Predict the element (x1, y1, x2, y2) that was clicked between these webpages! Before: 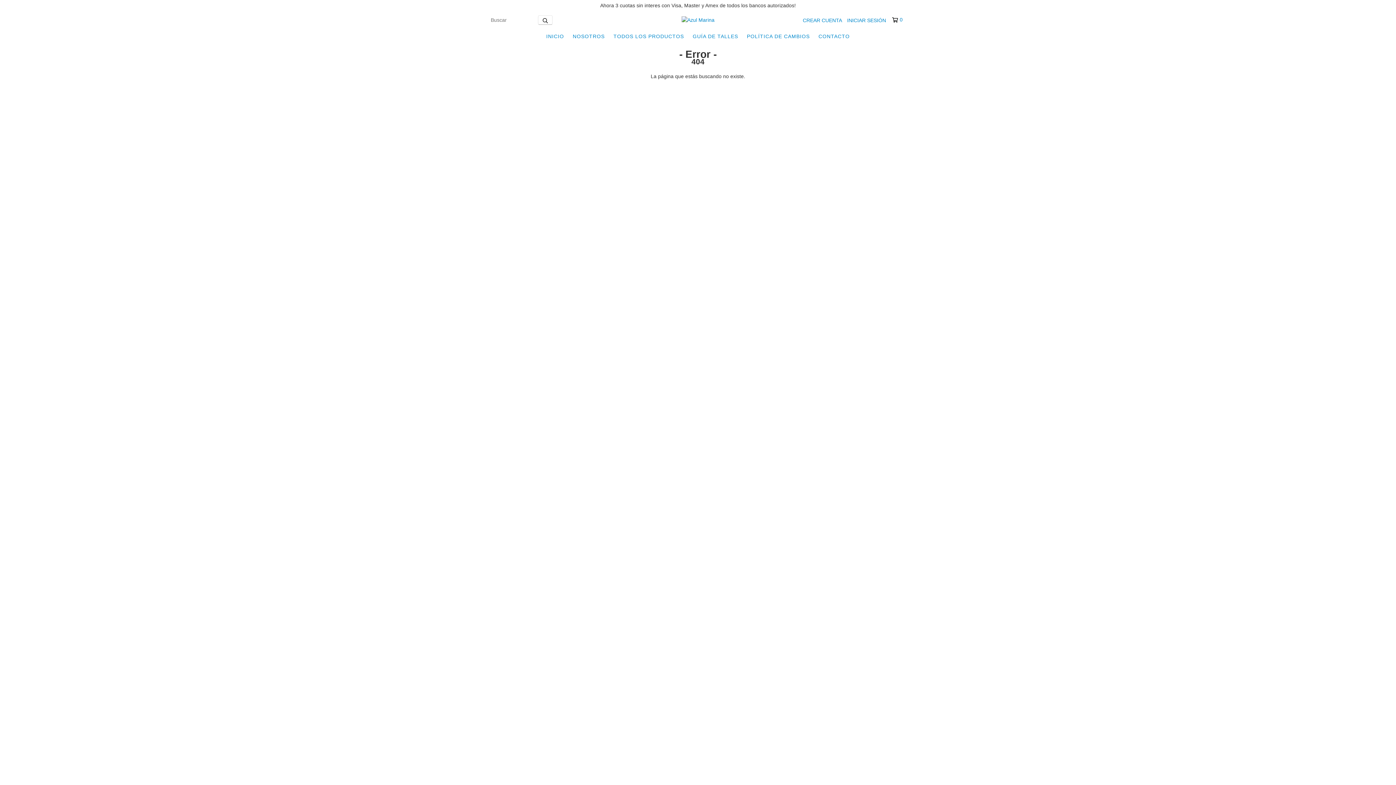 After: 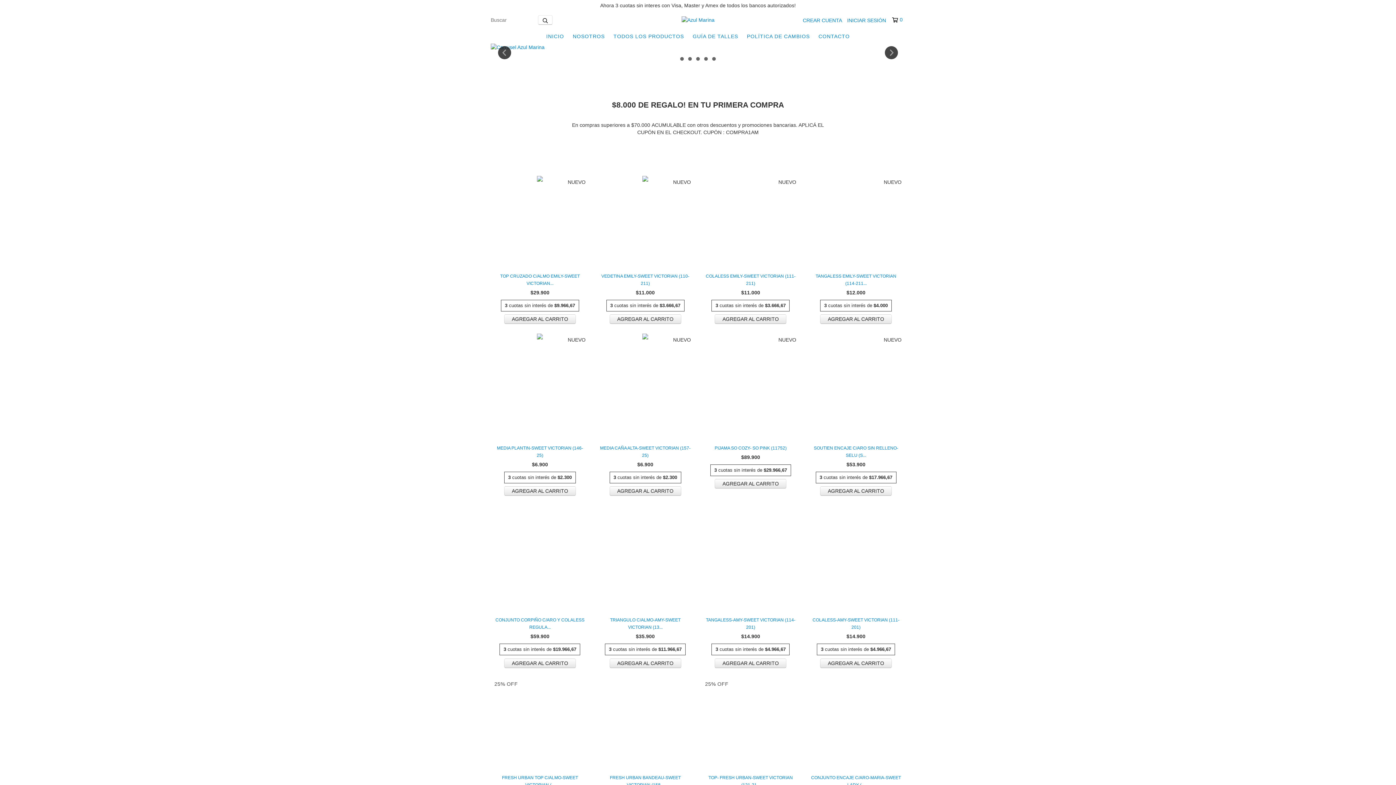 Action: bbox: (681, 16, 714, 22)